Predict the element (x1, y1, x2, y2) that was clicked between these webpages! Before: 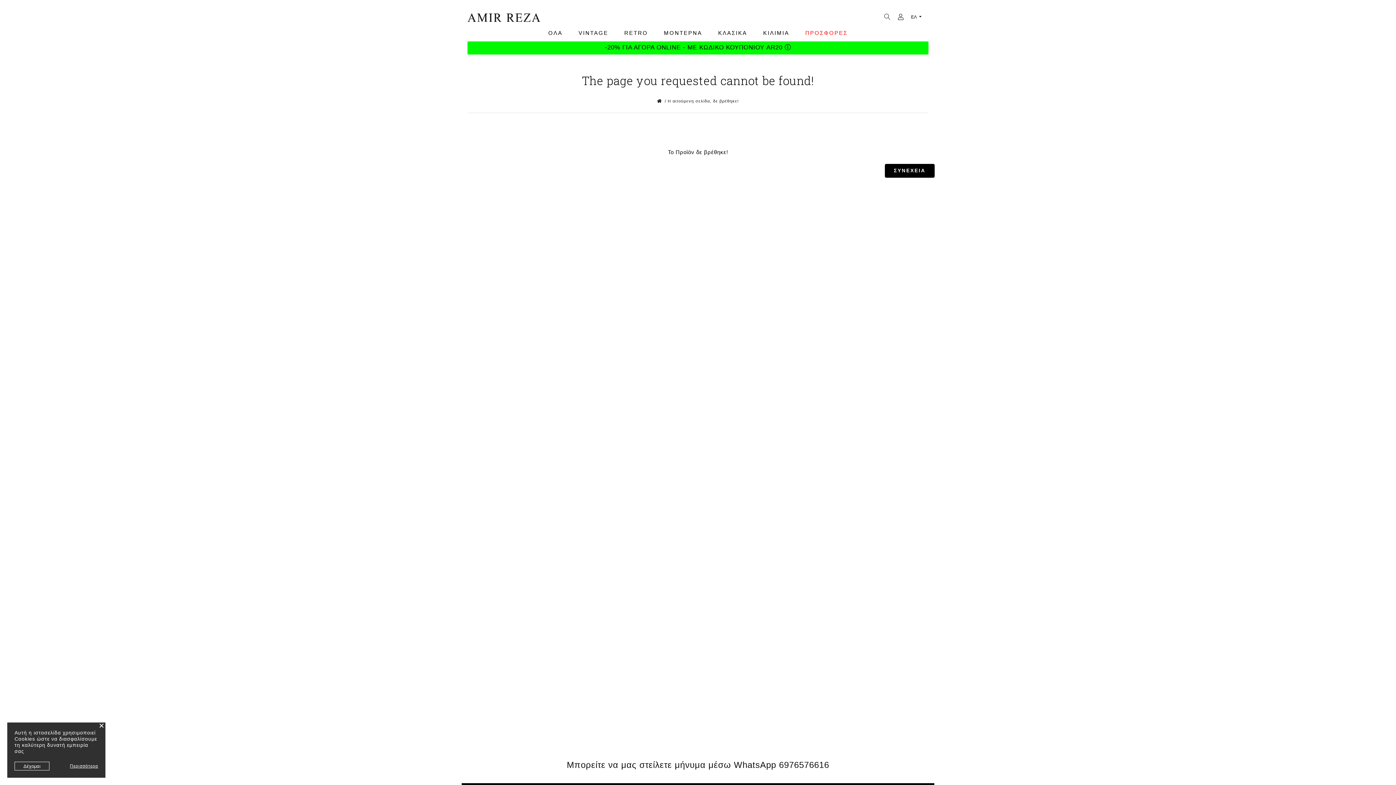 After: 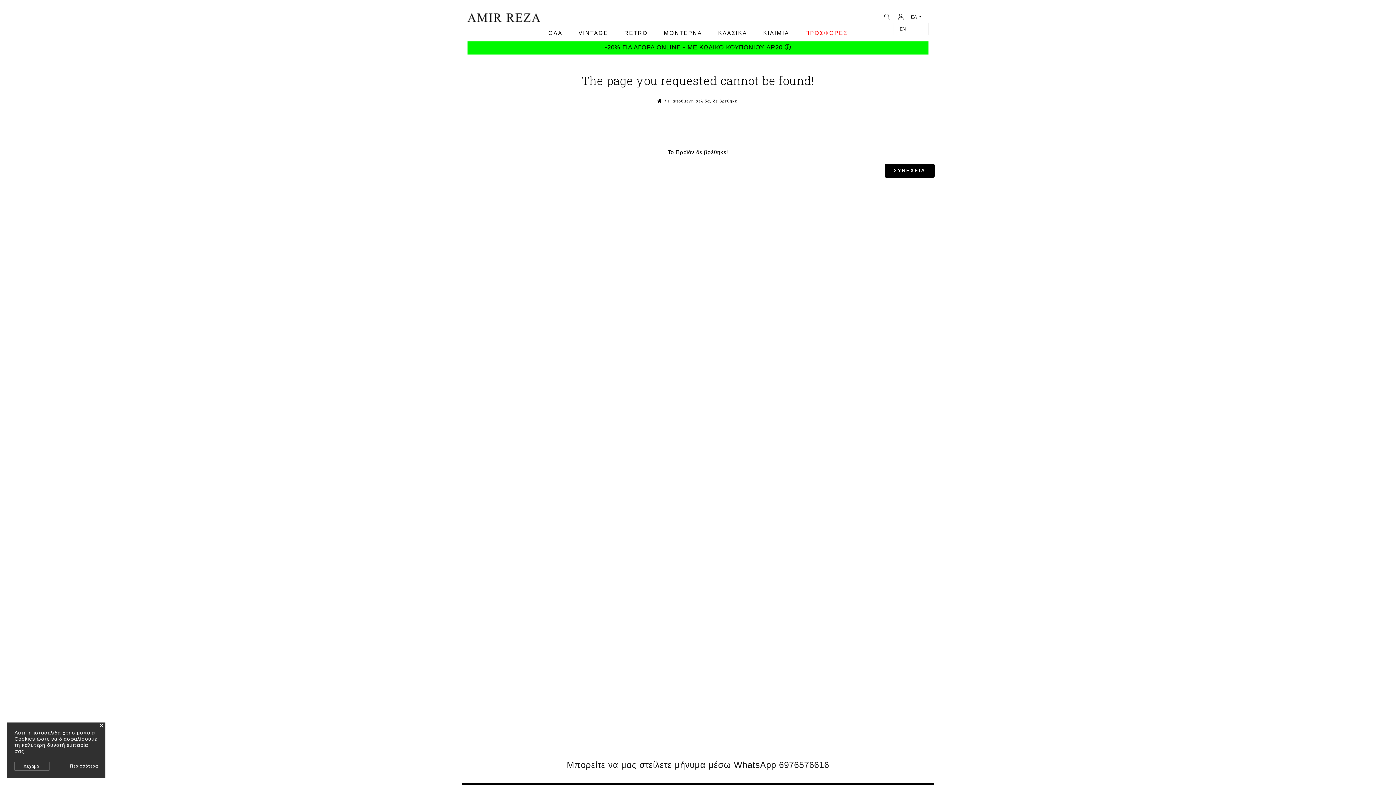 Action: label: ΕΛ  bbox: (911, 11, 921, 22)